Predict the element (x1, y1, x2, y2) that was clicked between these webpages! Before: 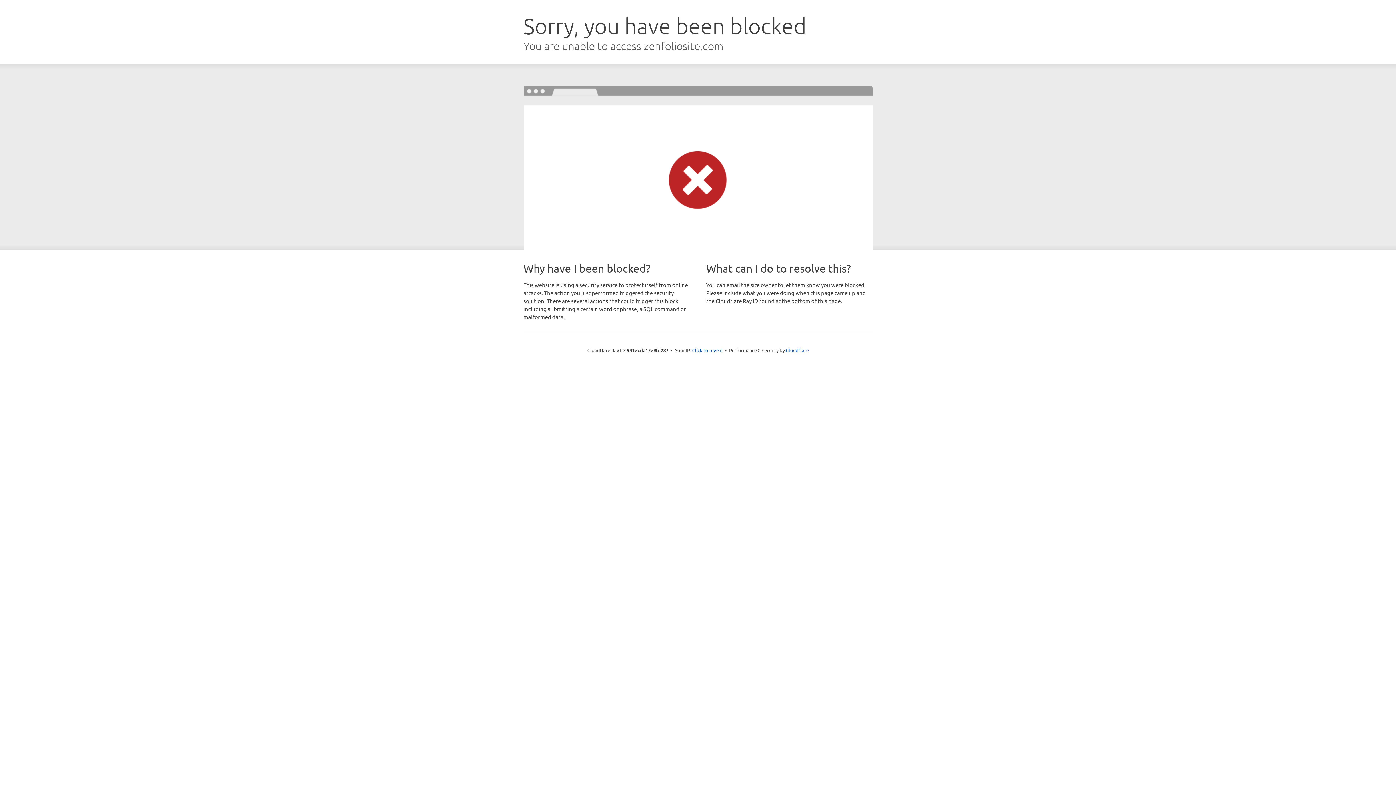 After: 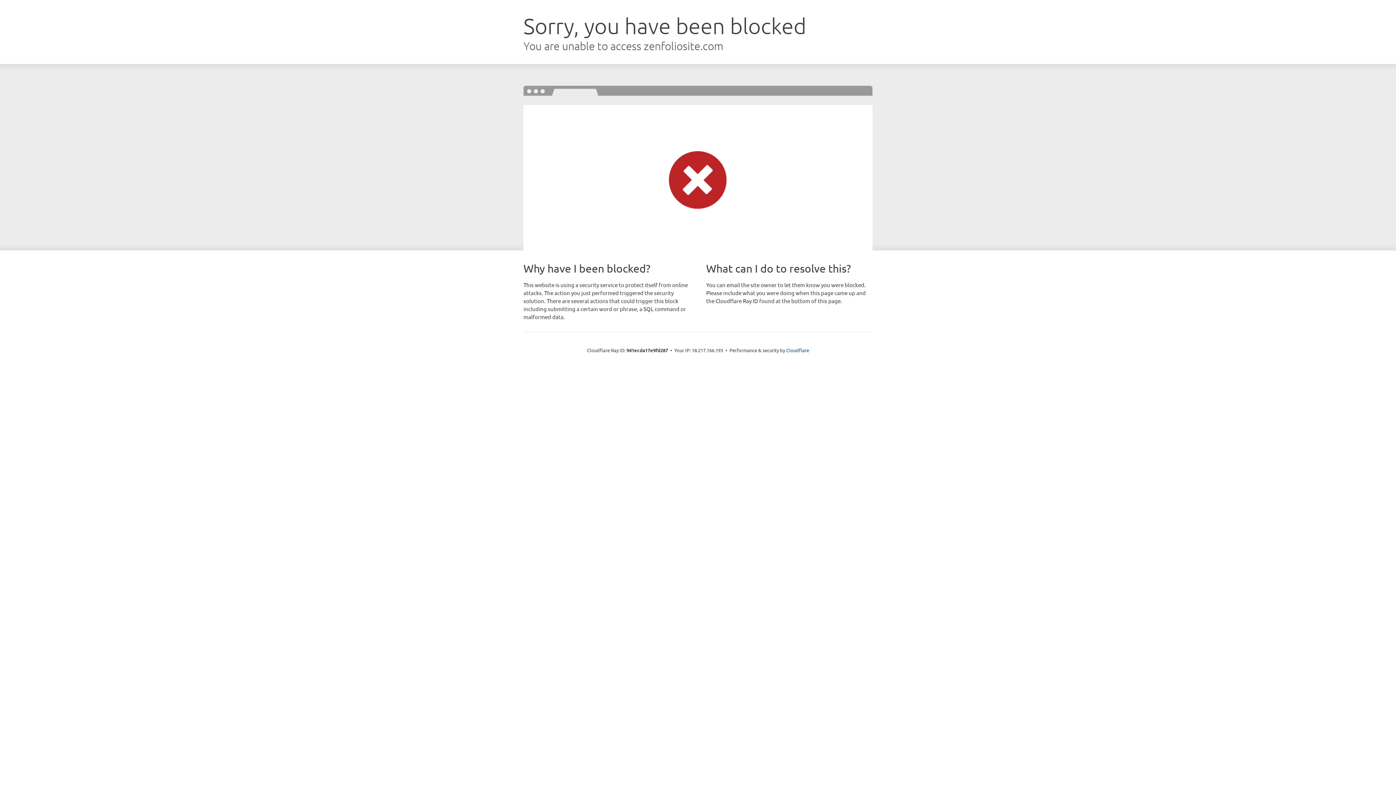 Action: label: Click to reveal bbox: (692, 346, 722, 353)